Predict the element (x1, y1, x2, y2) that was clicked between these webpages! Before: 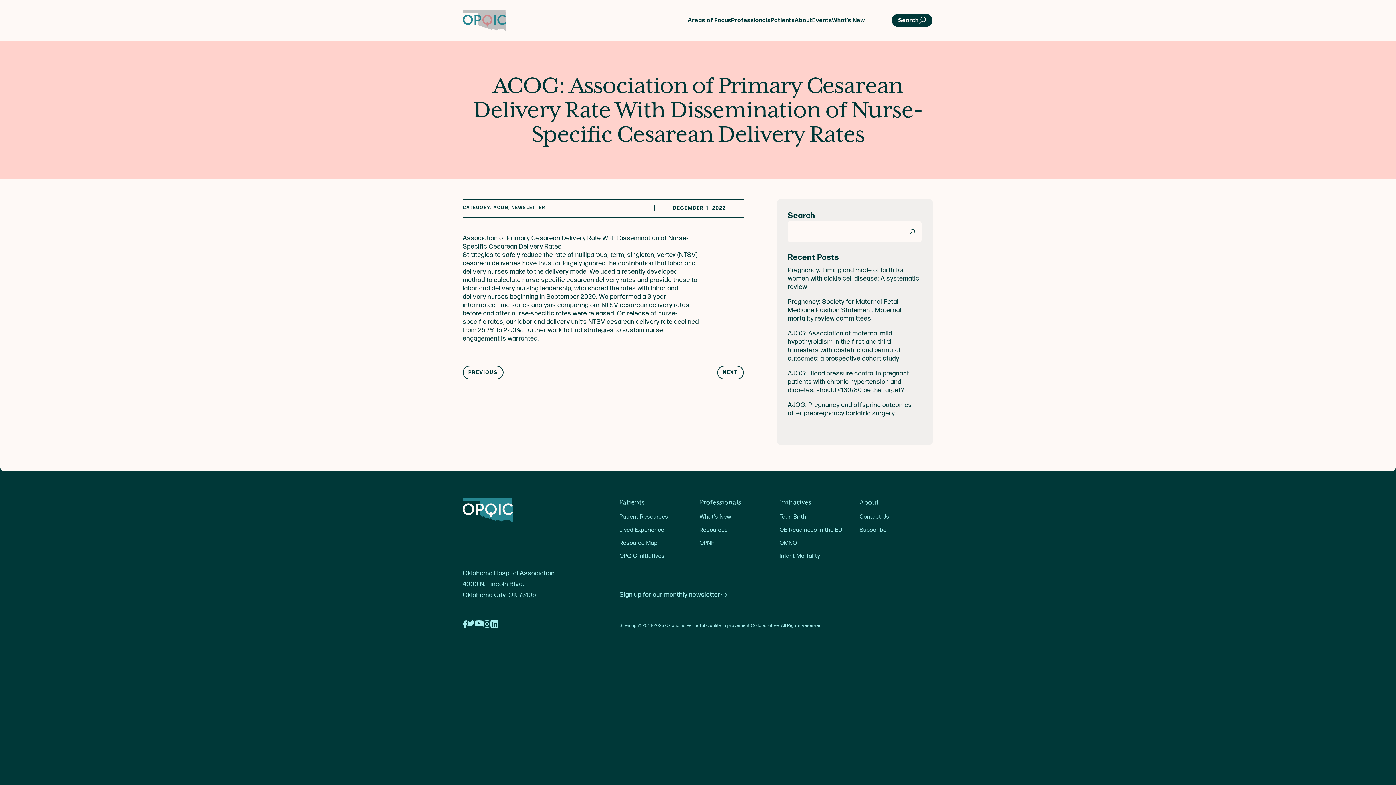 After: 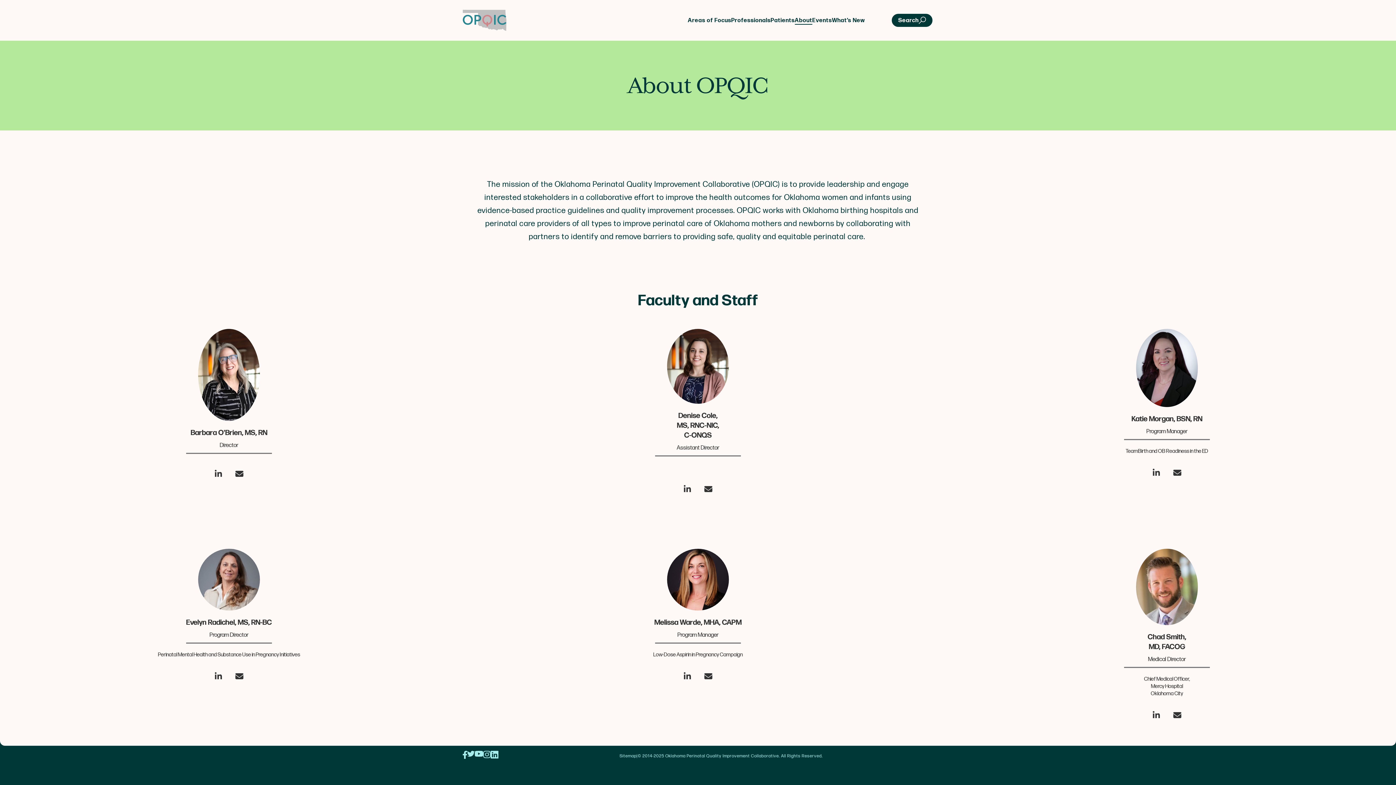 Action: label: About bbox: (859, 498, 879, 506)